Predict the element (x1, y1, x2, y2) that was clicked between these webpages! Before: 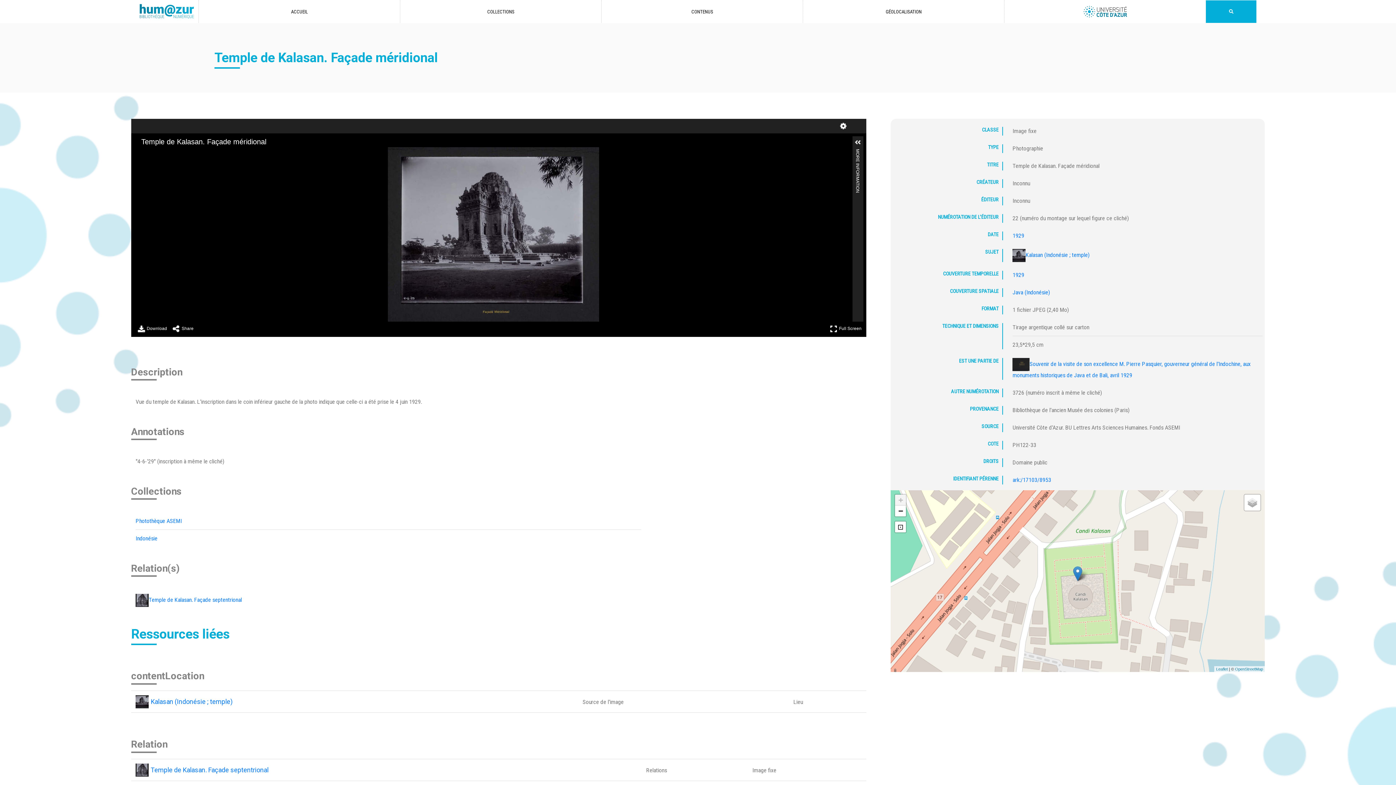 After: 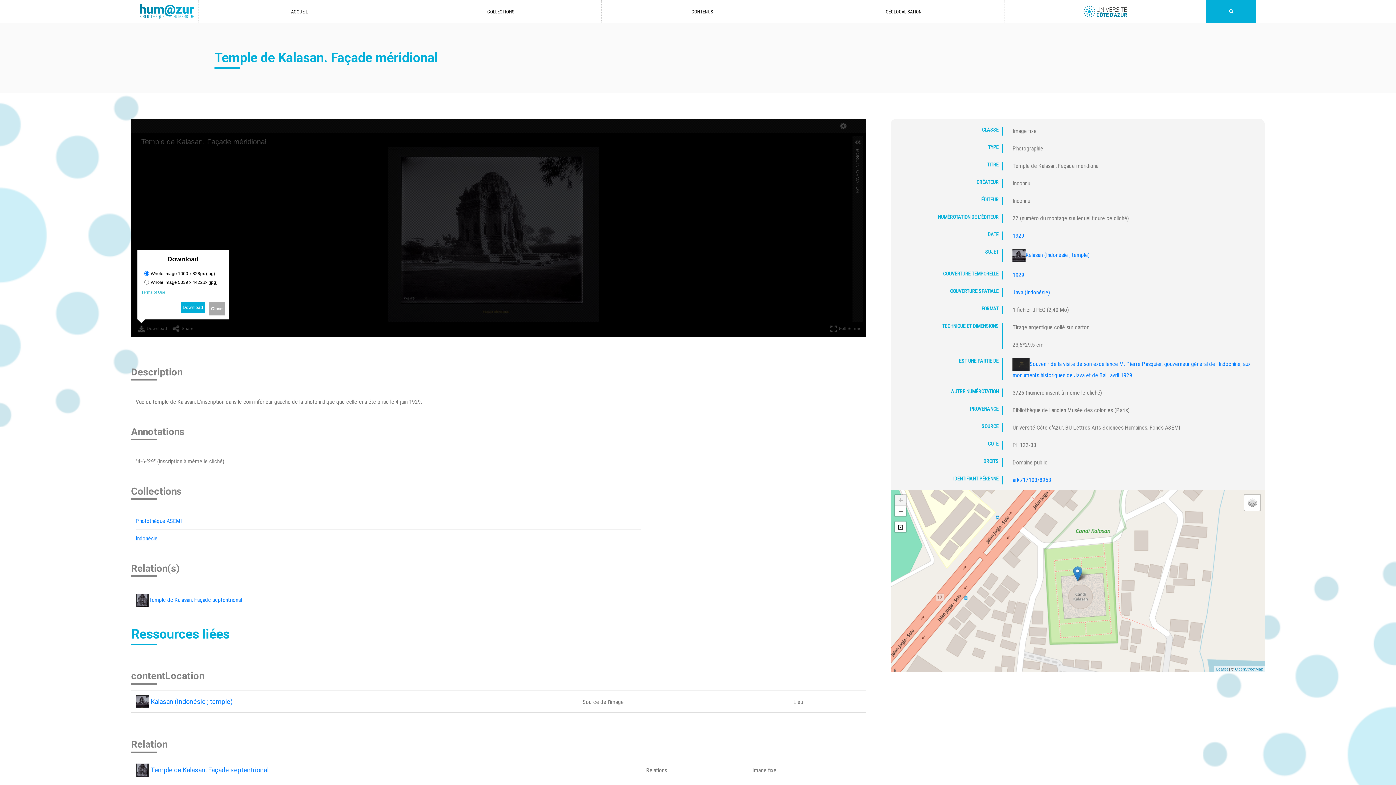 Action: label: Download bbox: (134, 321, 168, 336)